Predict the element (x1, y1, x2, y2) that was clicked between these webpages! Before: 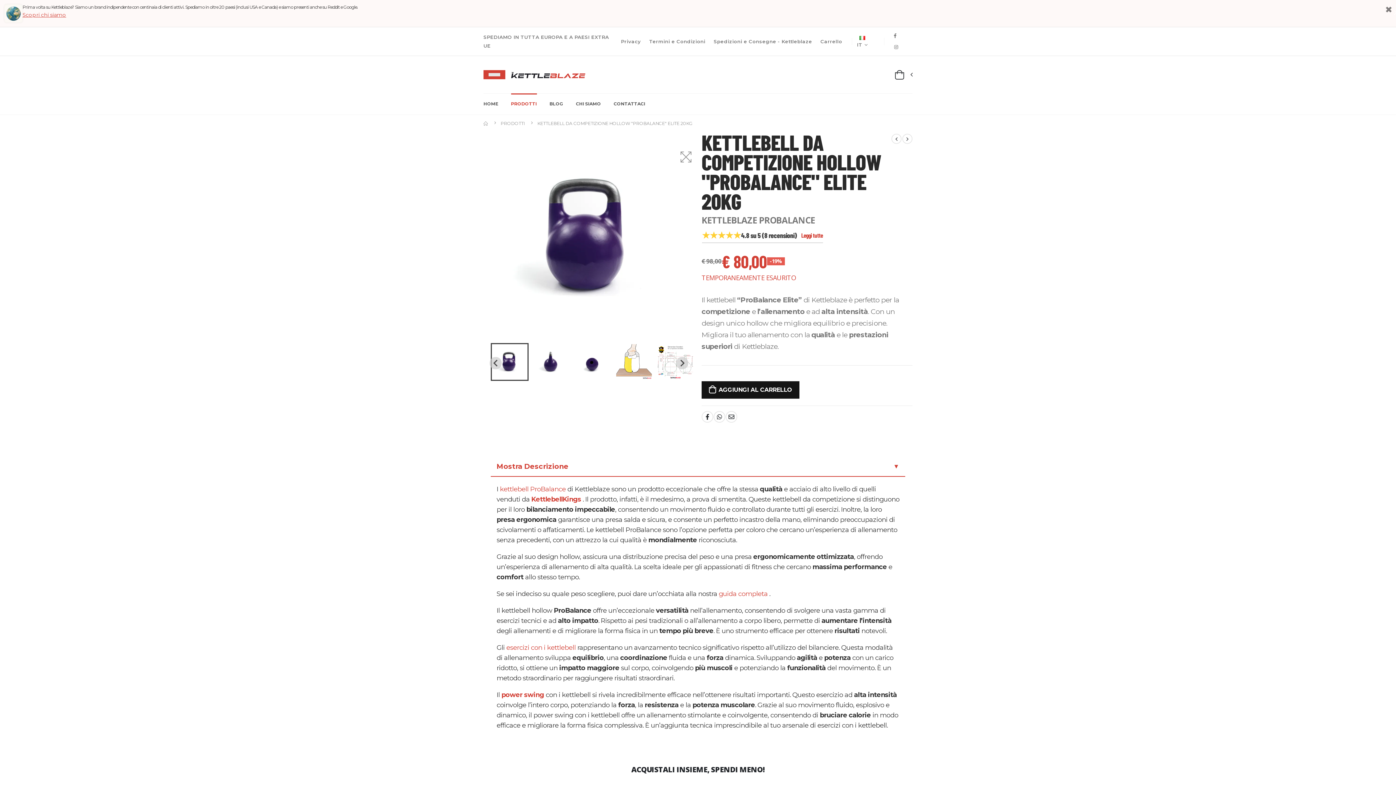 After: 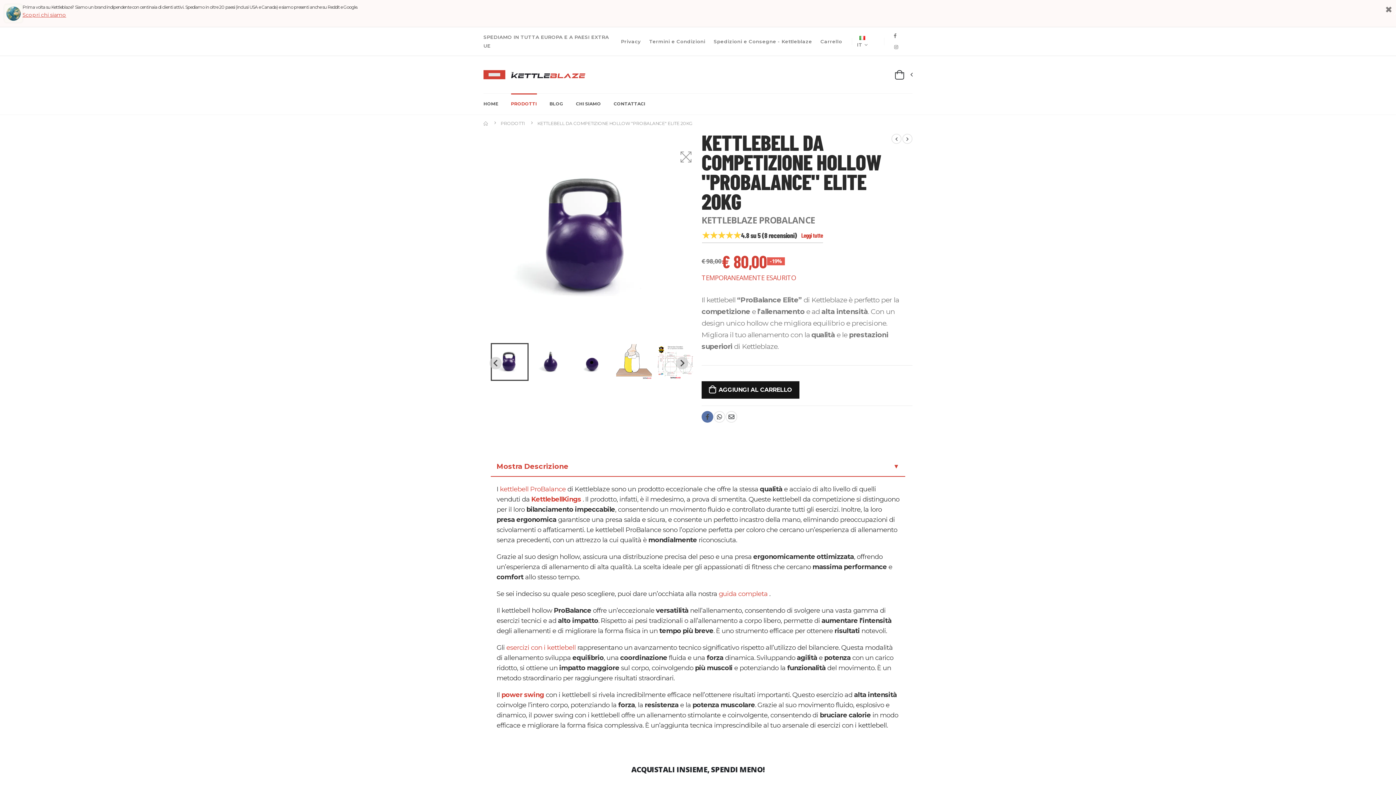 Action: bbox: (701, 411, 713, 422)